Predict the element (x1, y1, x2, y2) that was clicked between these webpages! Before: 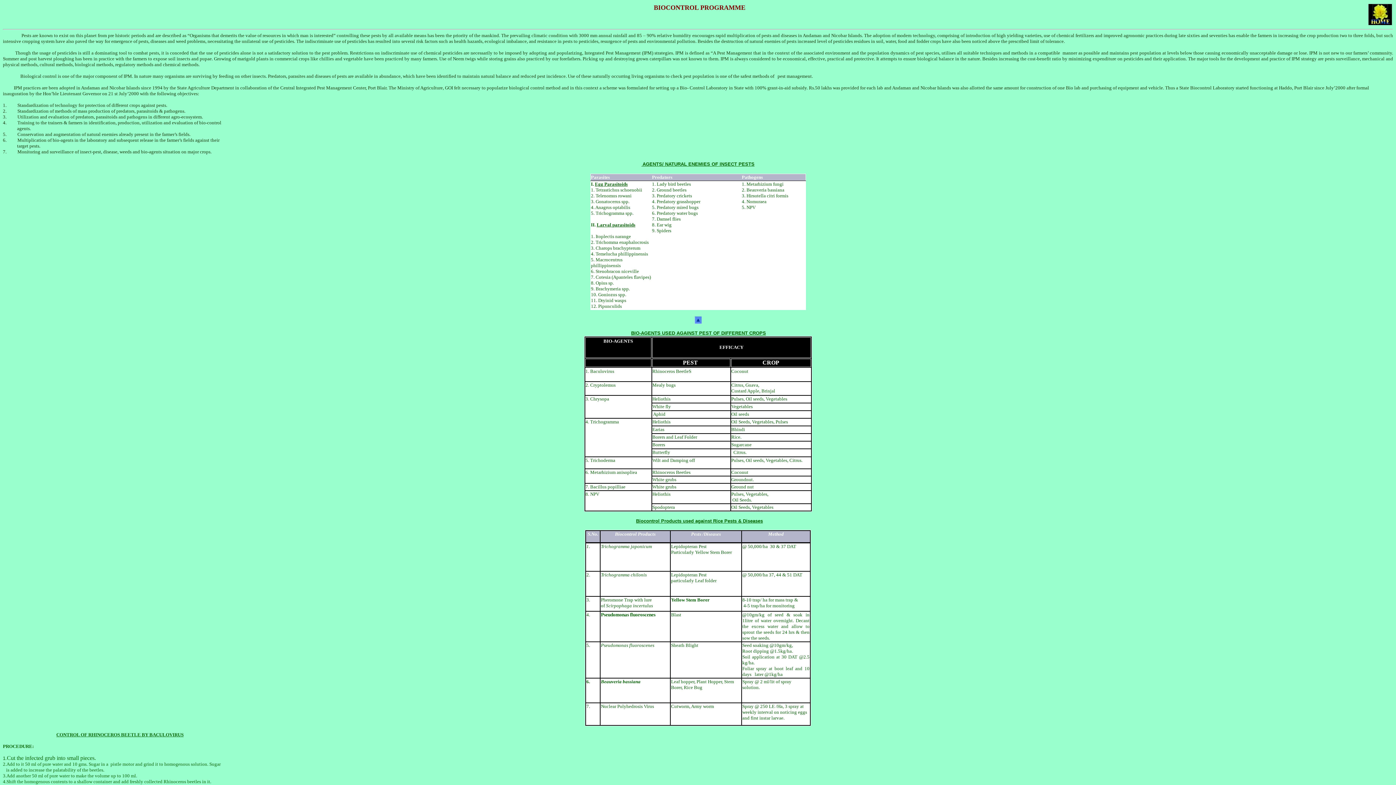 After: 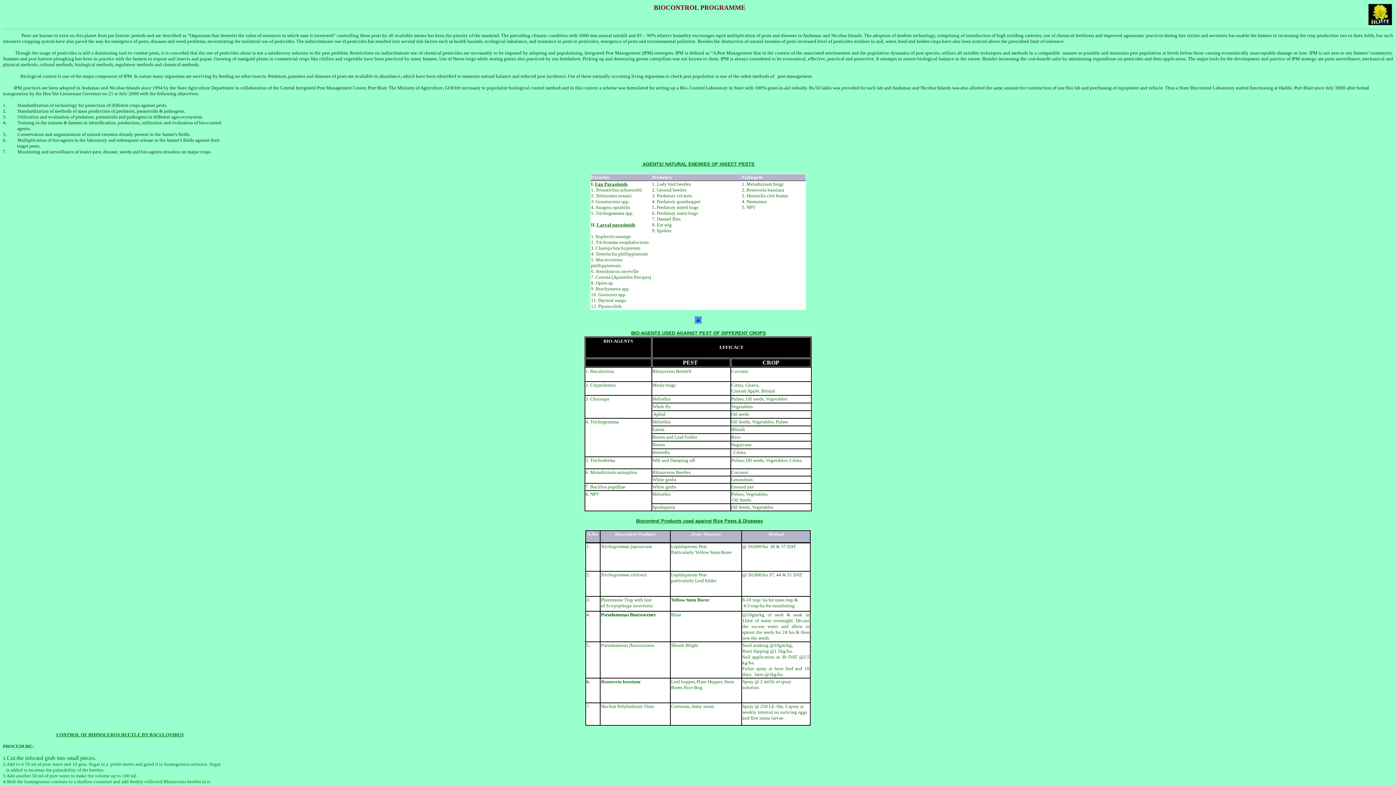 Action: bbox: (654, 4, 745, 11) label: BIOCONTROL PROGRAMME